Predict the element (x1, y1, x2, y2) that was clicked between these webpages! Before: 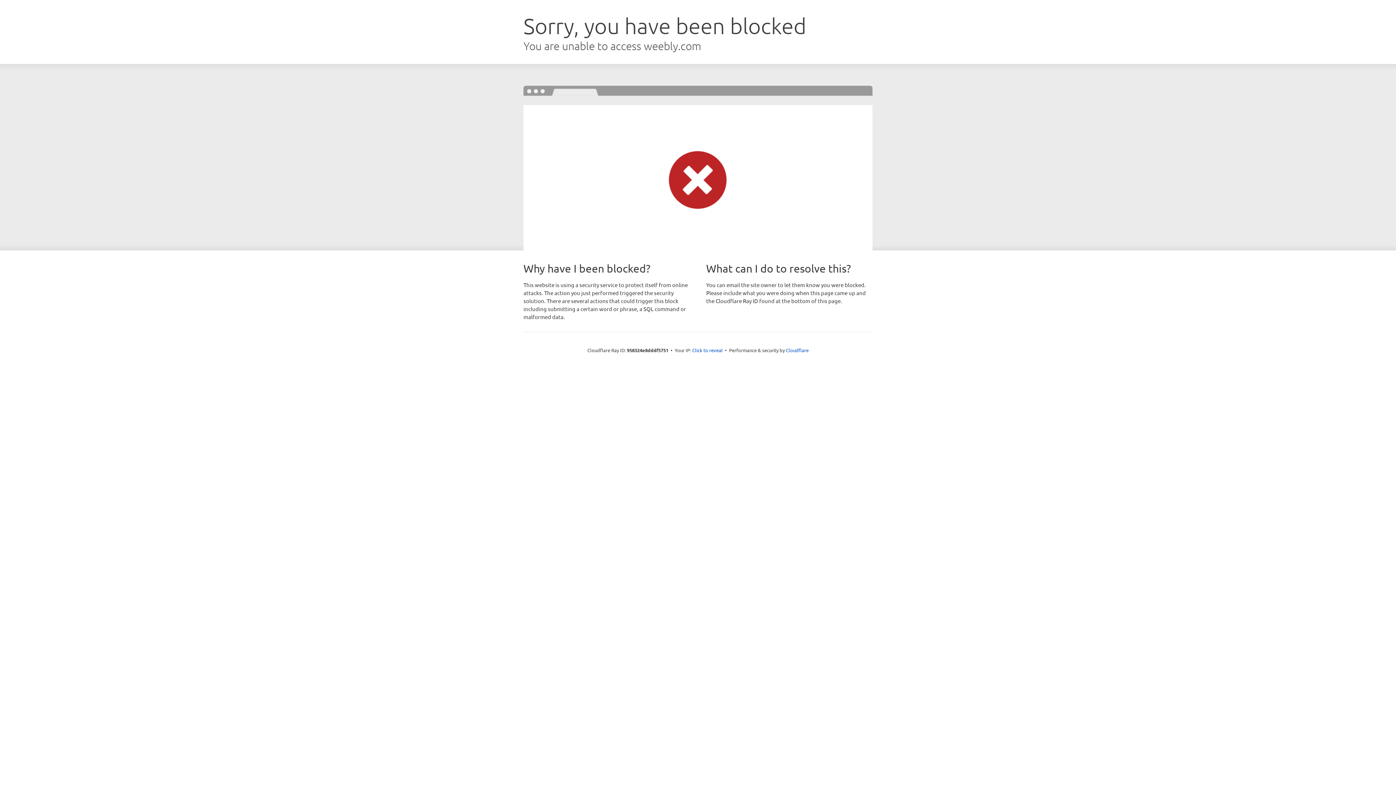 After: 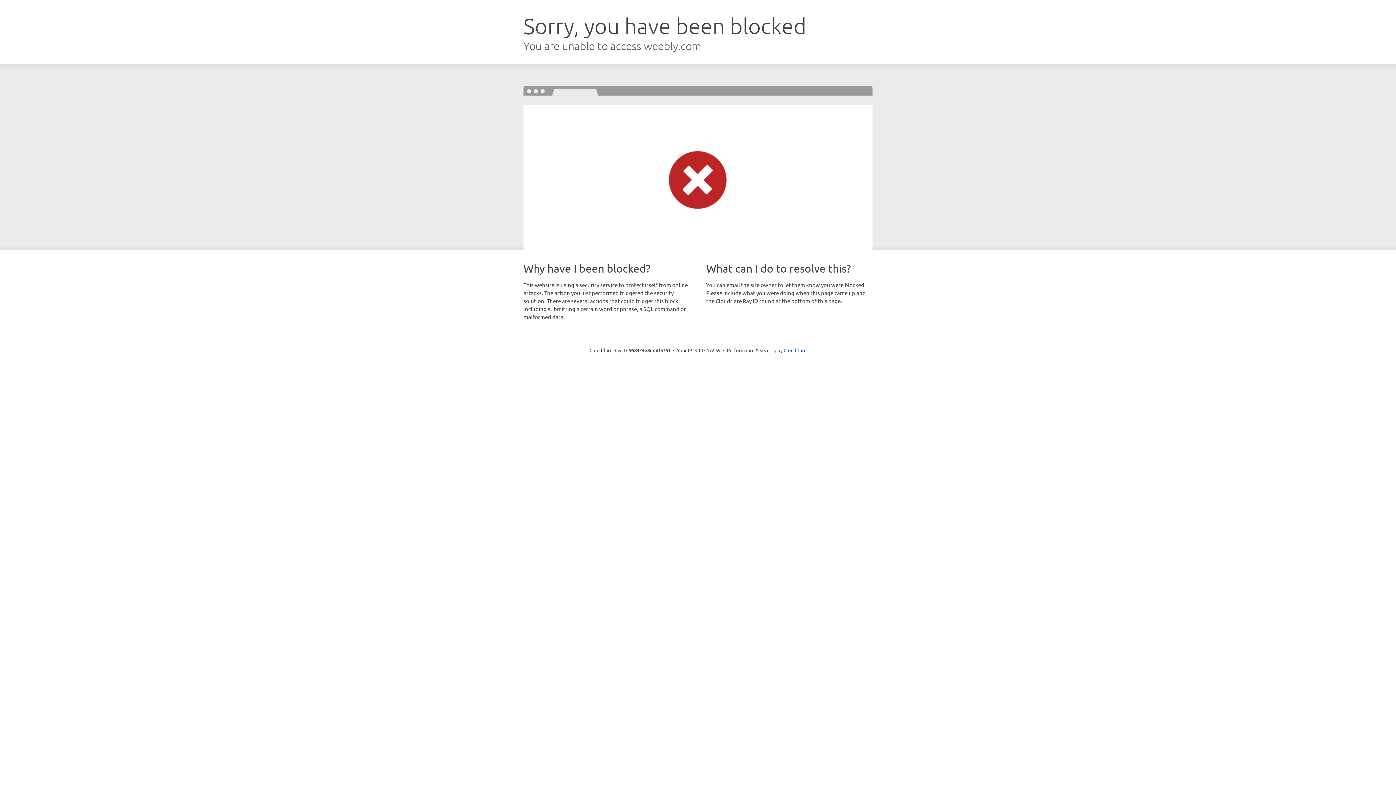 Action: label: Click to reveal bbox: (692, 346, 722, 353)